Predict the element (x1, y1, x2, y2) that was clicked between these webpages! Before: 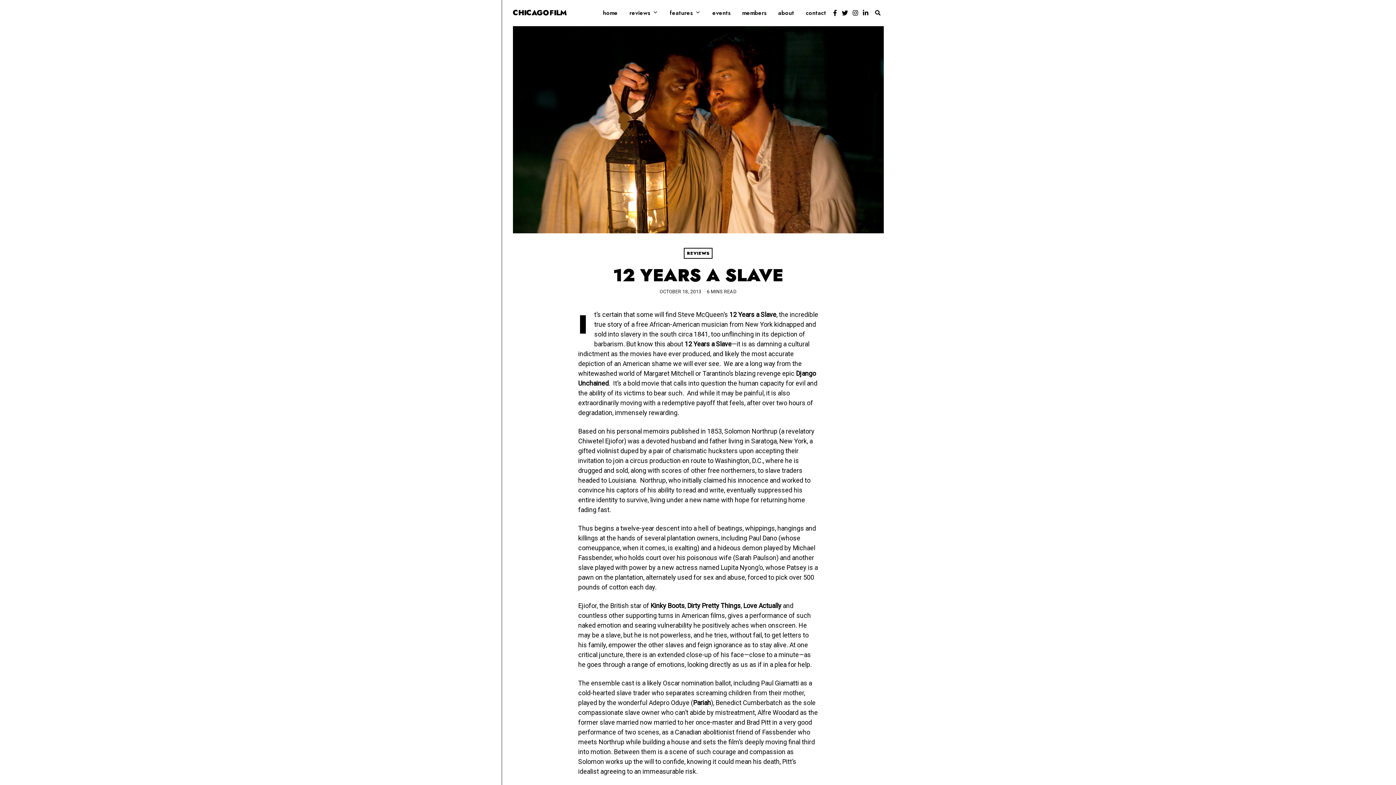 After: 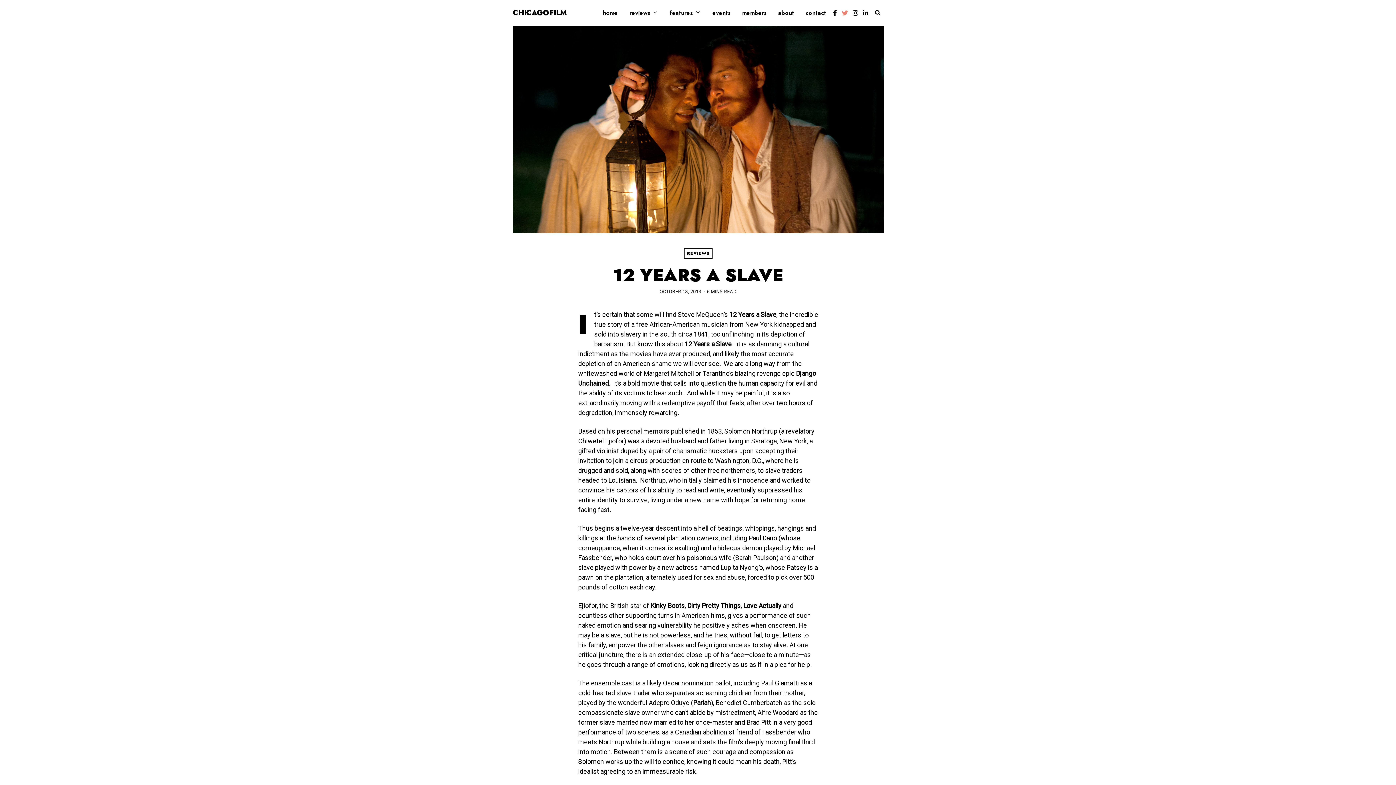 Action: bbox: (840, 8, 850, 17)